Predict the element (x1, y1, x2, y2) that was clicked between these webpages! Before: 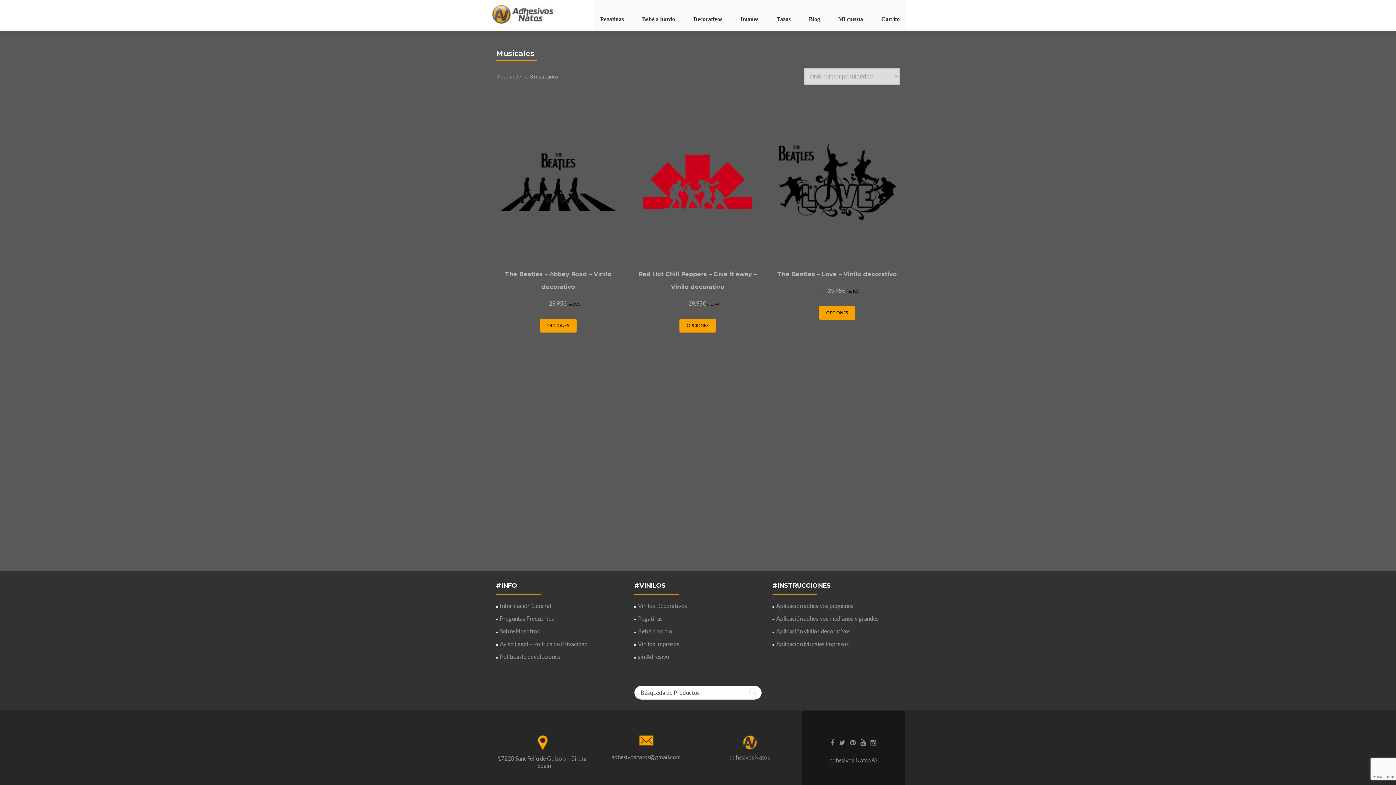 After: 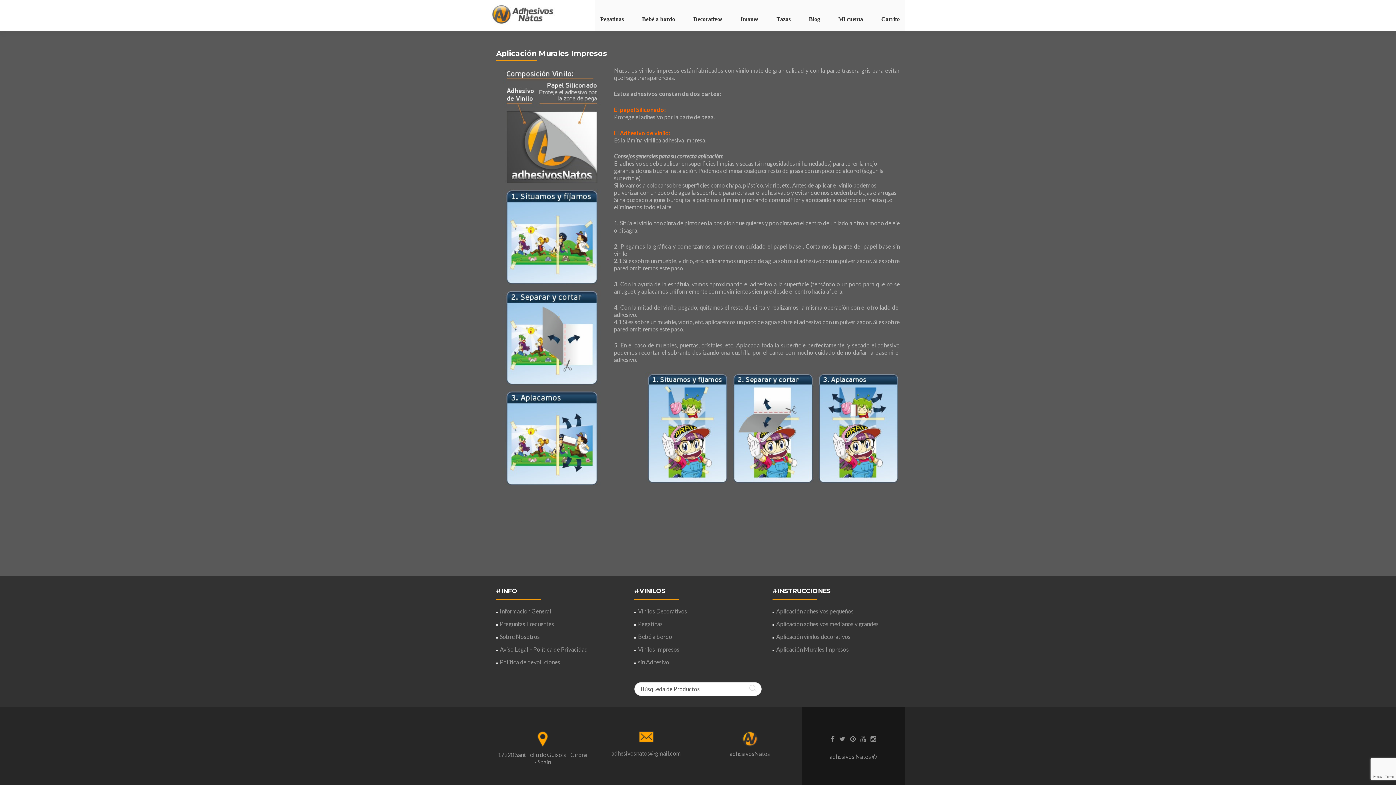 Action: label: Aplicación Murales Impresos bbox: (776, 640, 849, 647)